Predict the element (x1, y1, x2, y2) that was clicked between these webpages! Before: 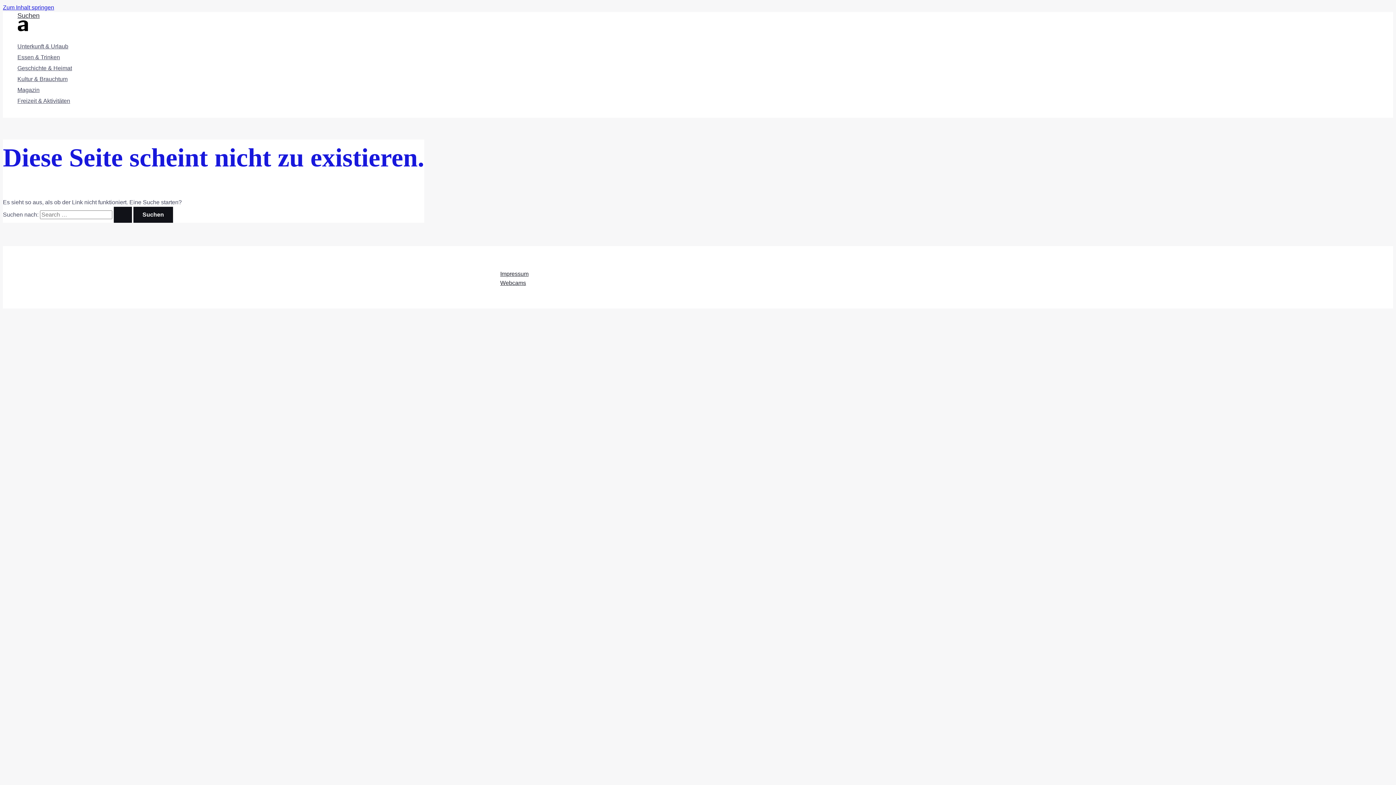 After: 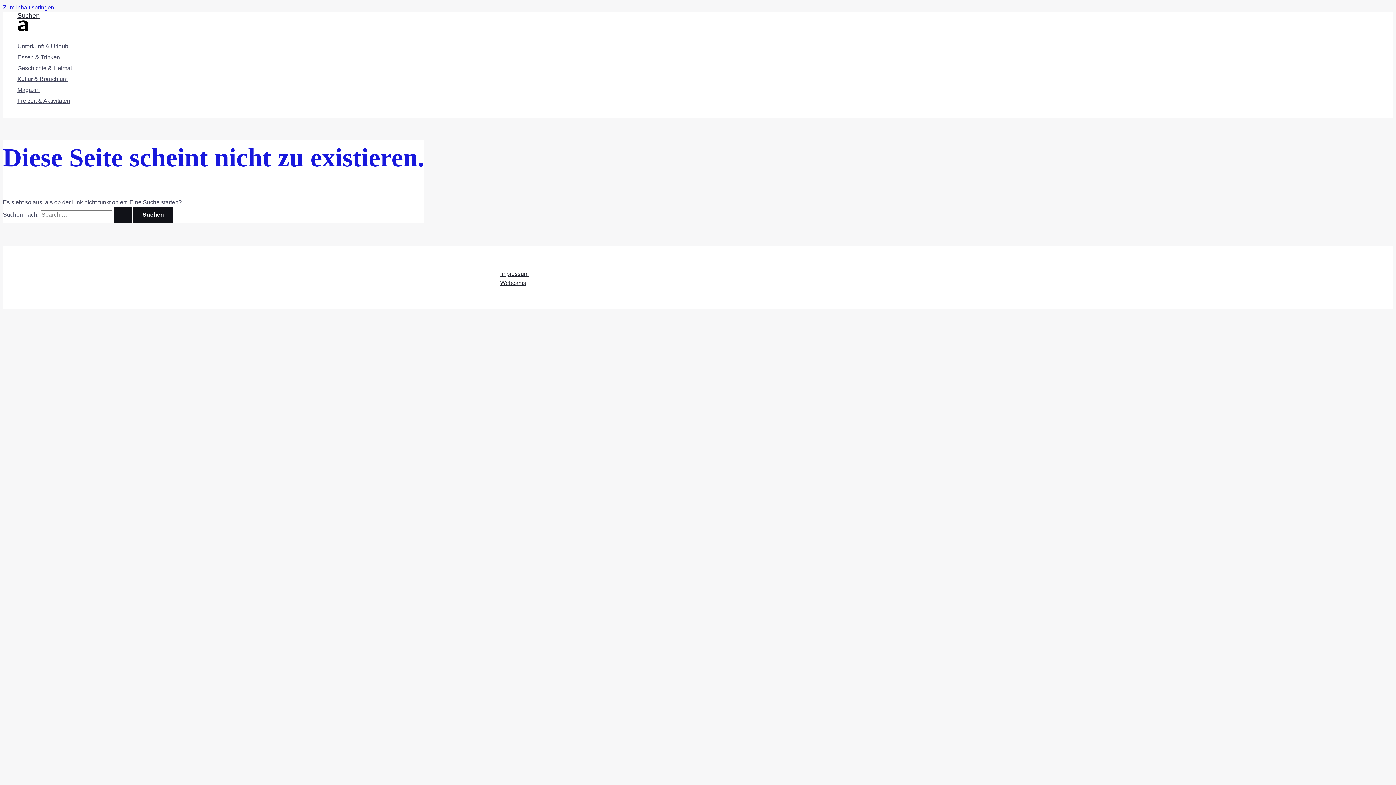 Action: label: Search button bbox: (17, 12, 39, 19)